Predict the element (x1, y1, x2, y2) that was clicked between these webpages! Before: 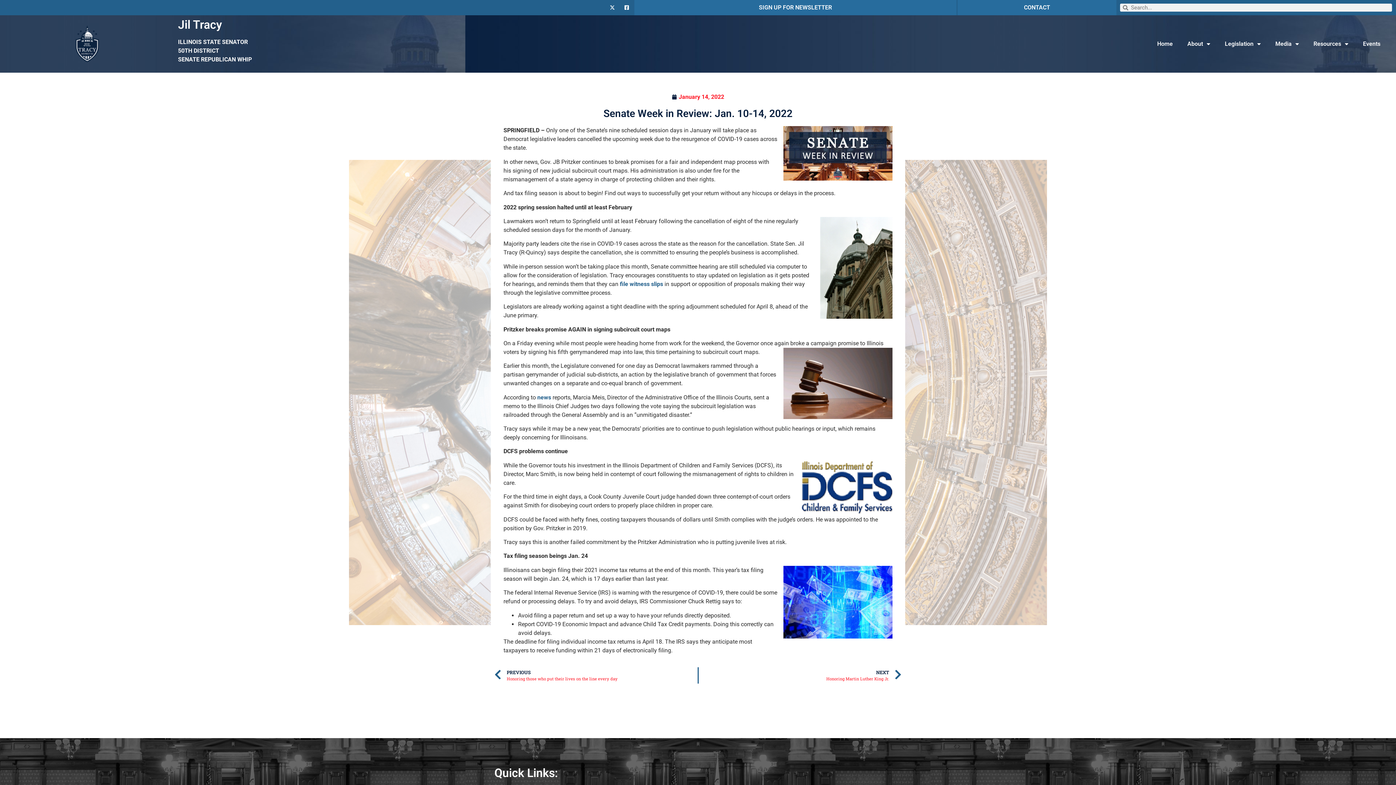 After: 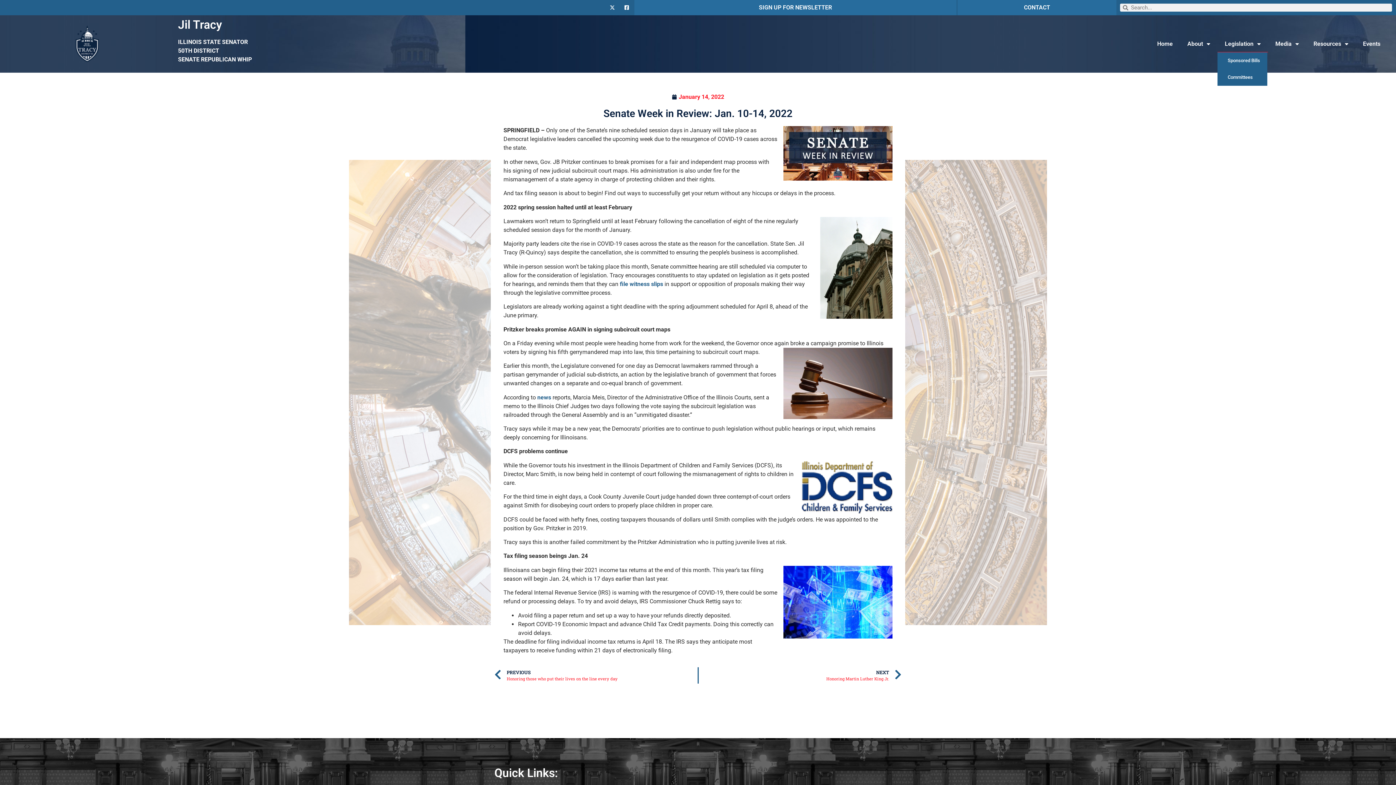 Action: bbox: (1217, 35, 1268, 52) label: Legislation